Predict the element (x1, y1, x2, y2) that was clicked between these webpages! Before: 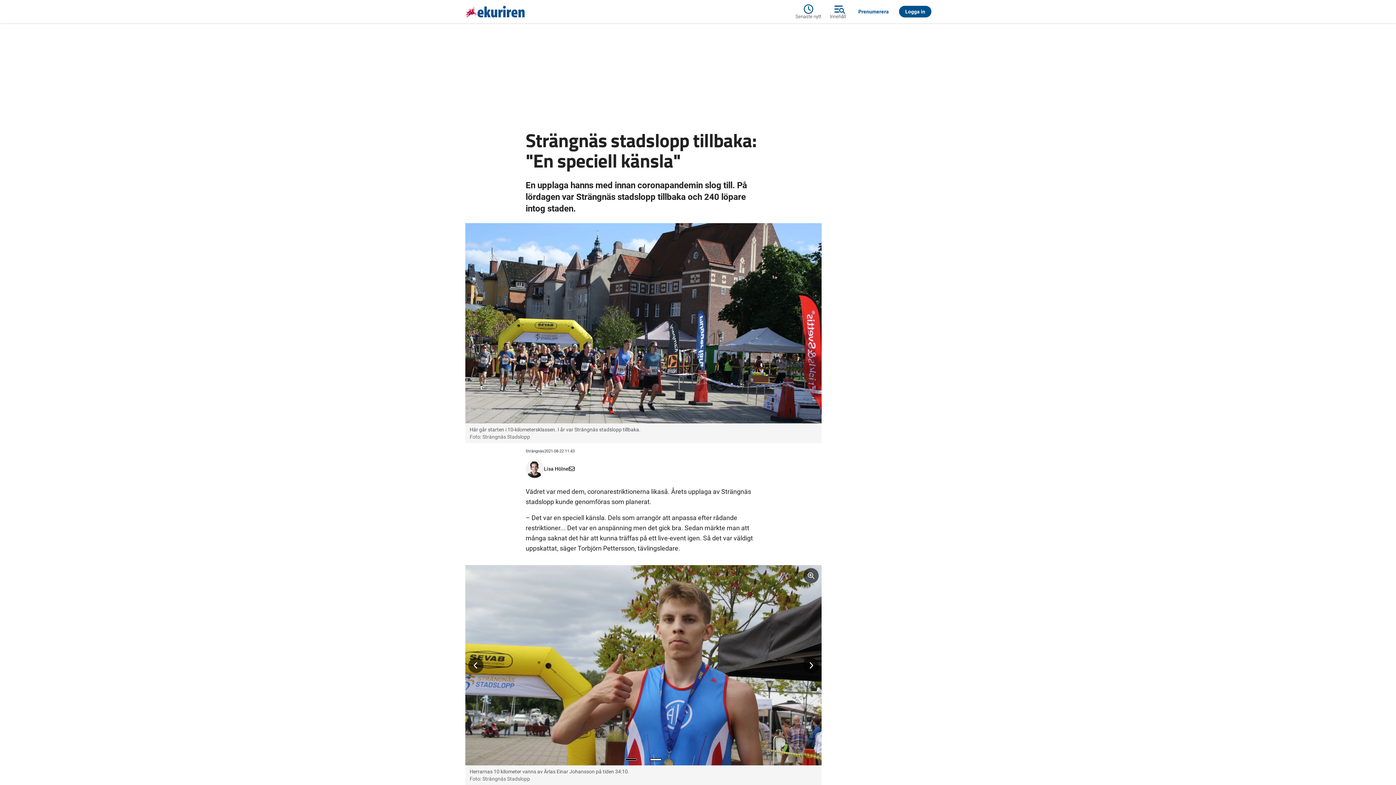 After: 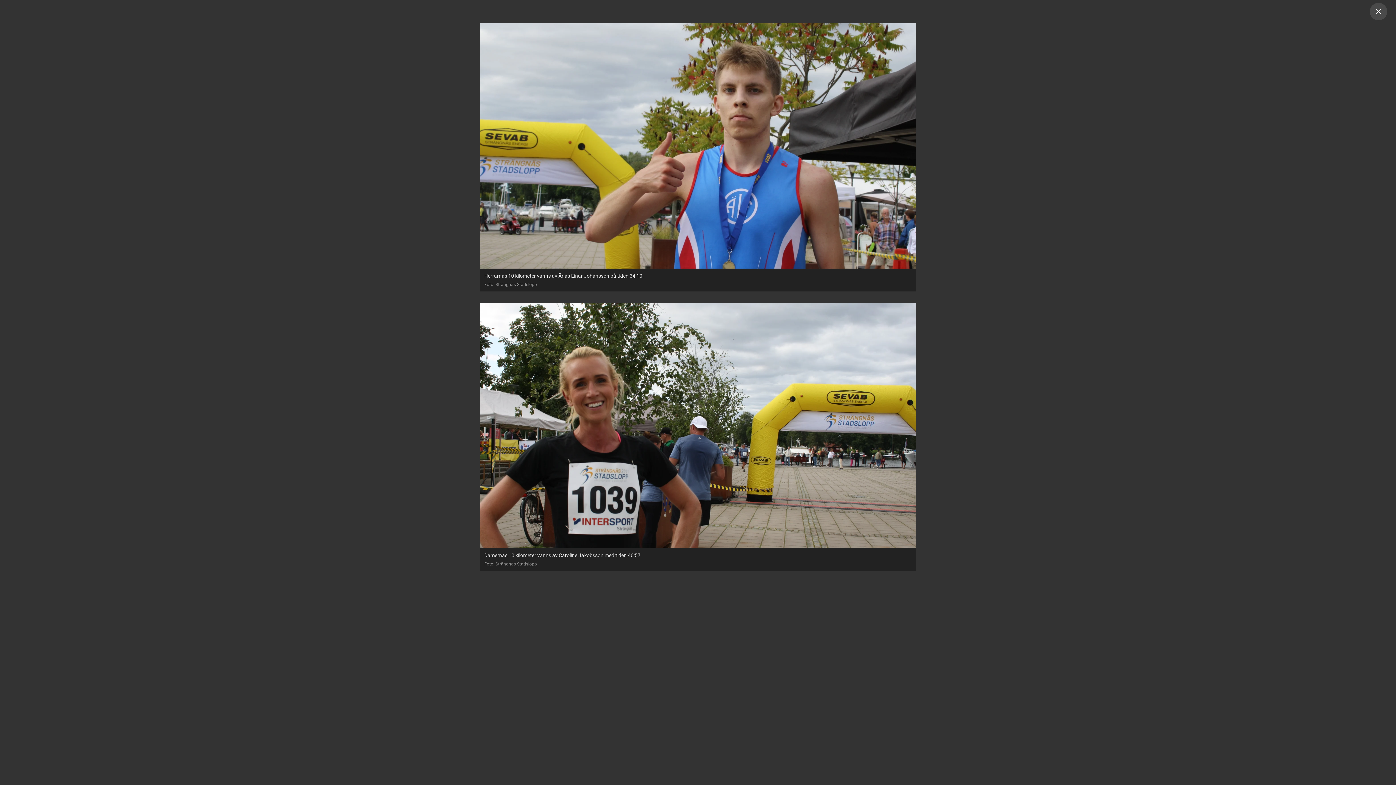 Action: label: Öppna bilden i helskärm bbox: (803, 568, 818, 583)